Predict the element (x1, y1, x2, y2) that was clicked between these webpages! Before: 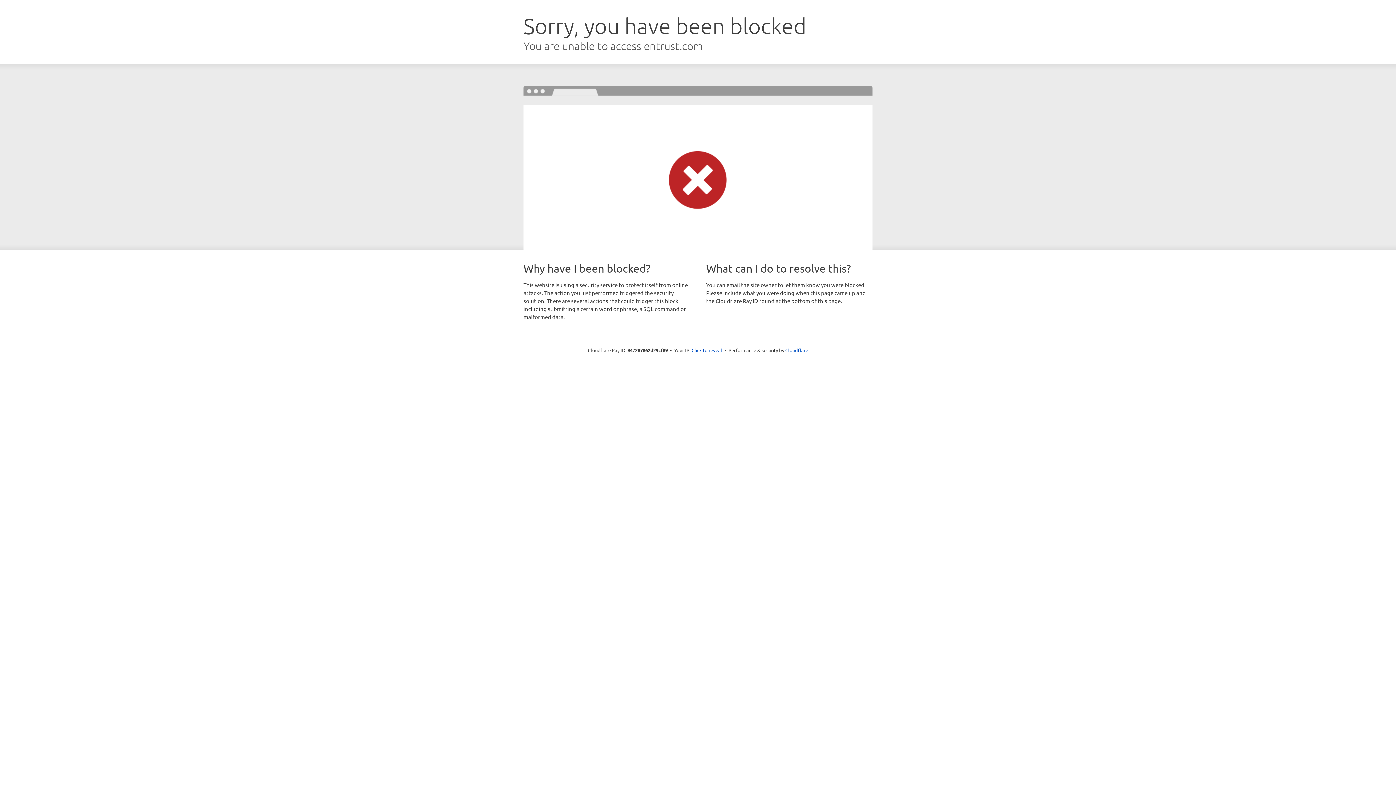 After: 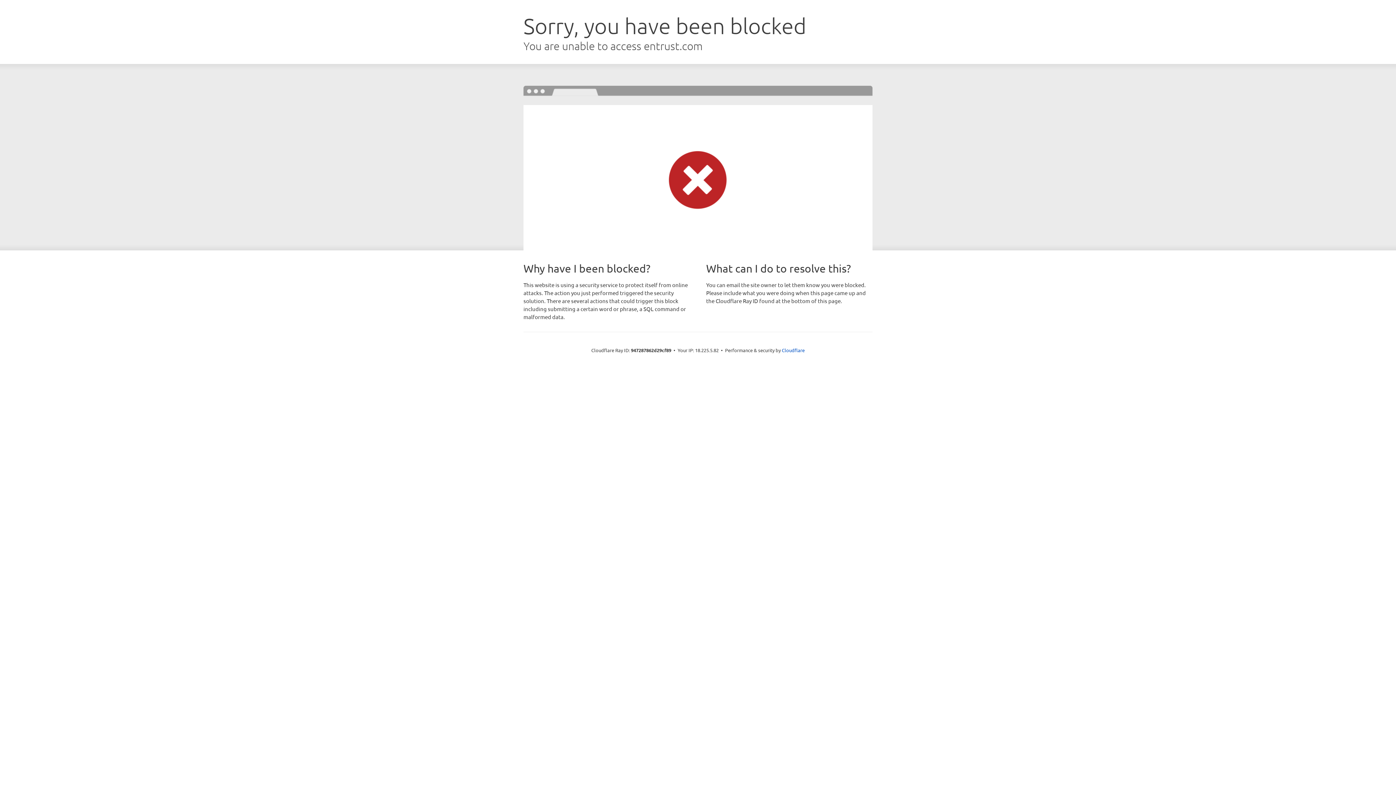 Action: bbox: (691, 346, 722, 353) label: Click to reveal